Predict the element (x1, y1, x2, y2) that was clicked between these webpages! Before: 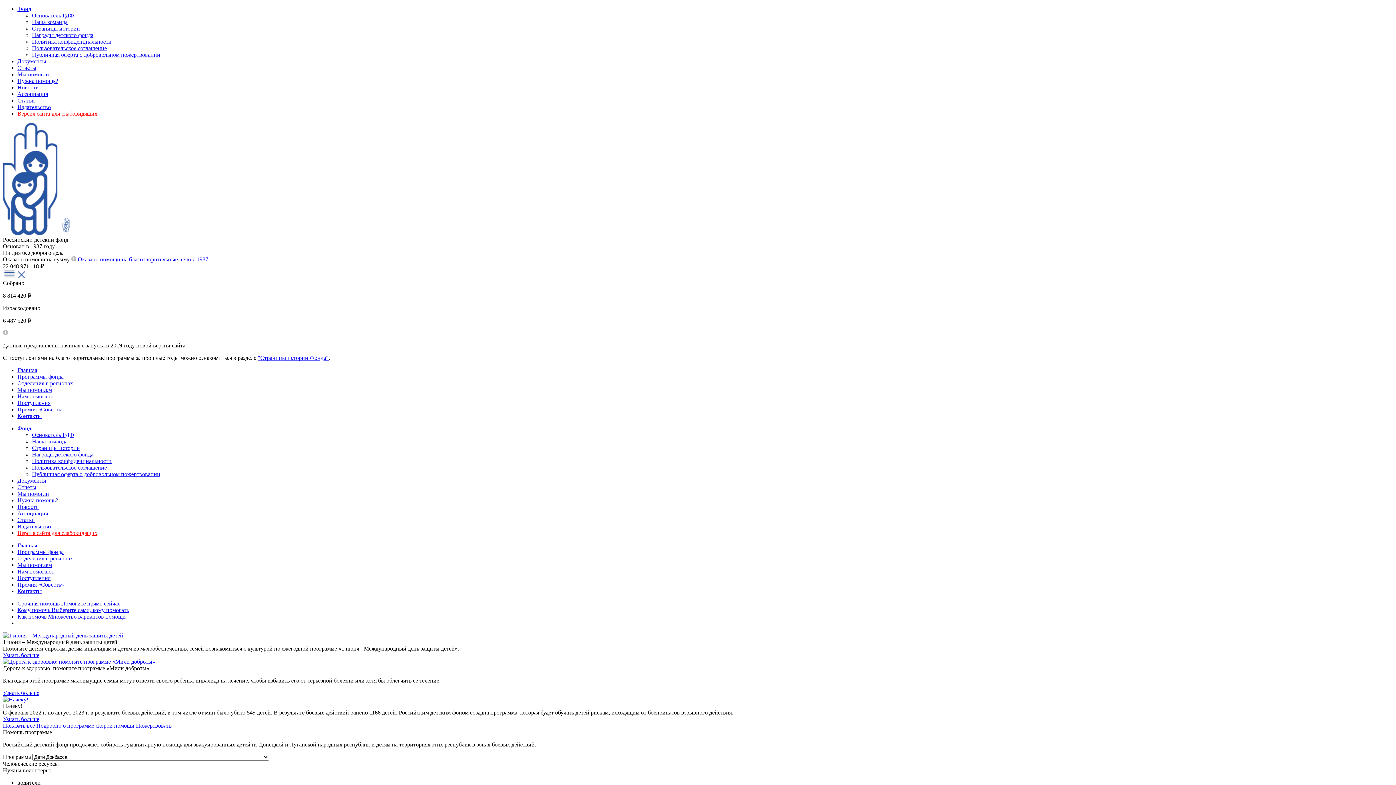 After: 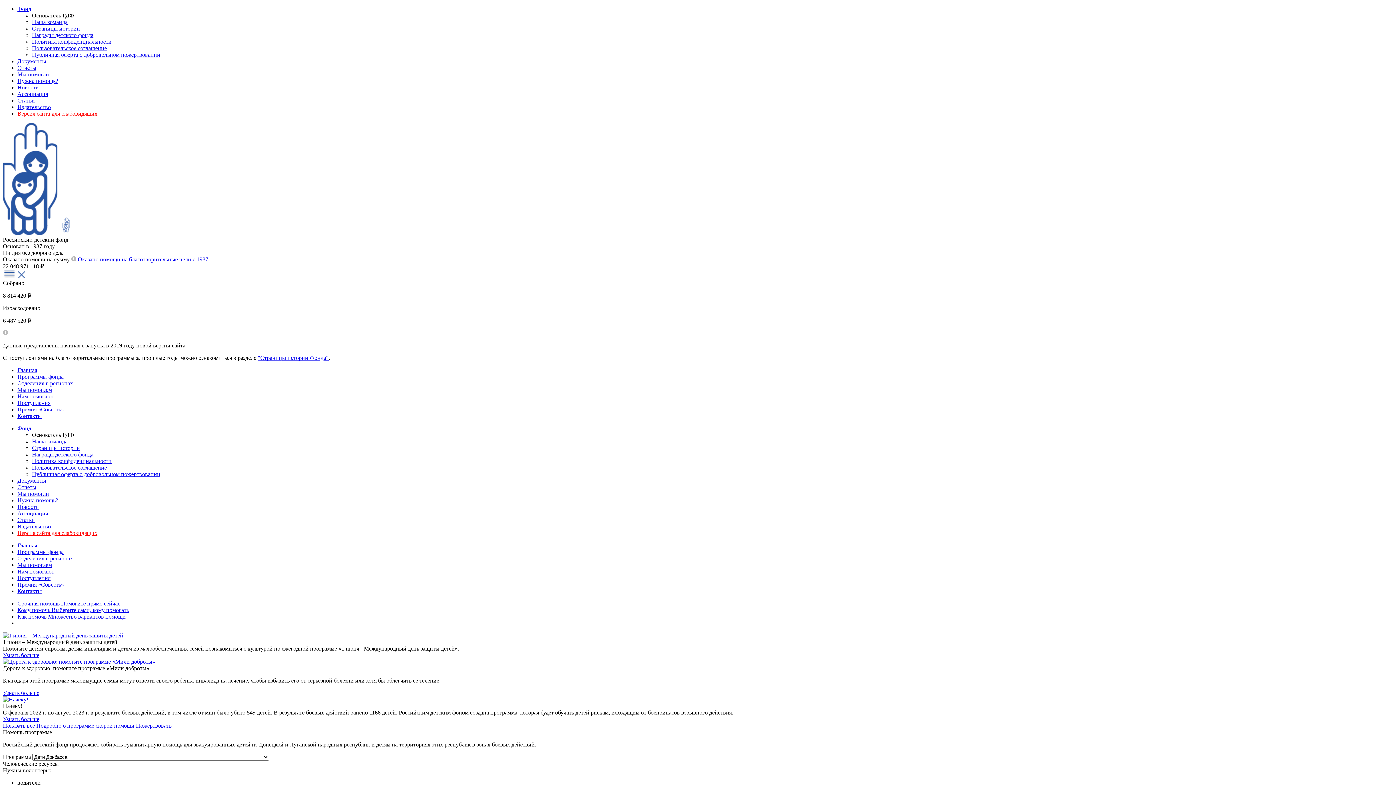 Action: bbox: (32, 12, 74, 18) label: Основатель РДФ